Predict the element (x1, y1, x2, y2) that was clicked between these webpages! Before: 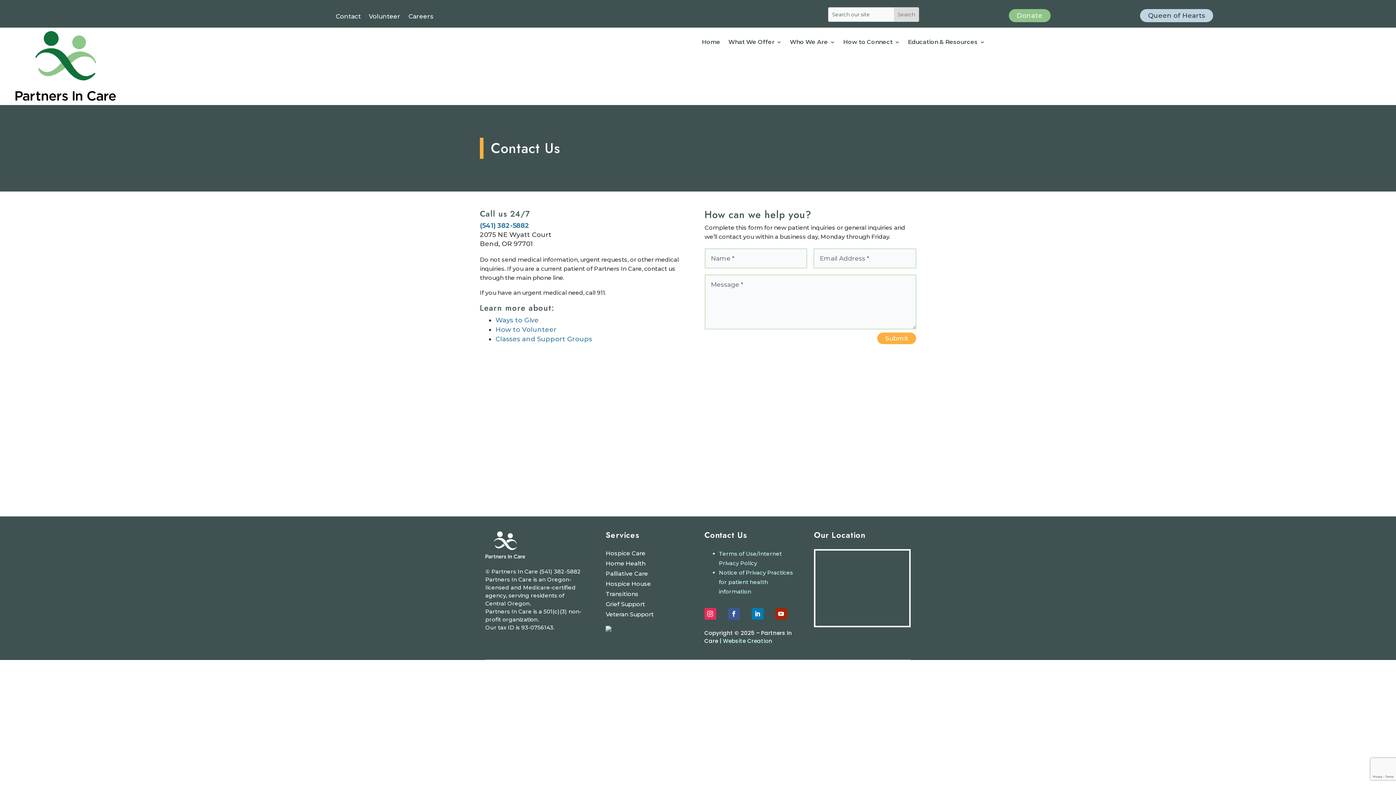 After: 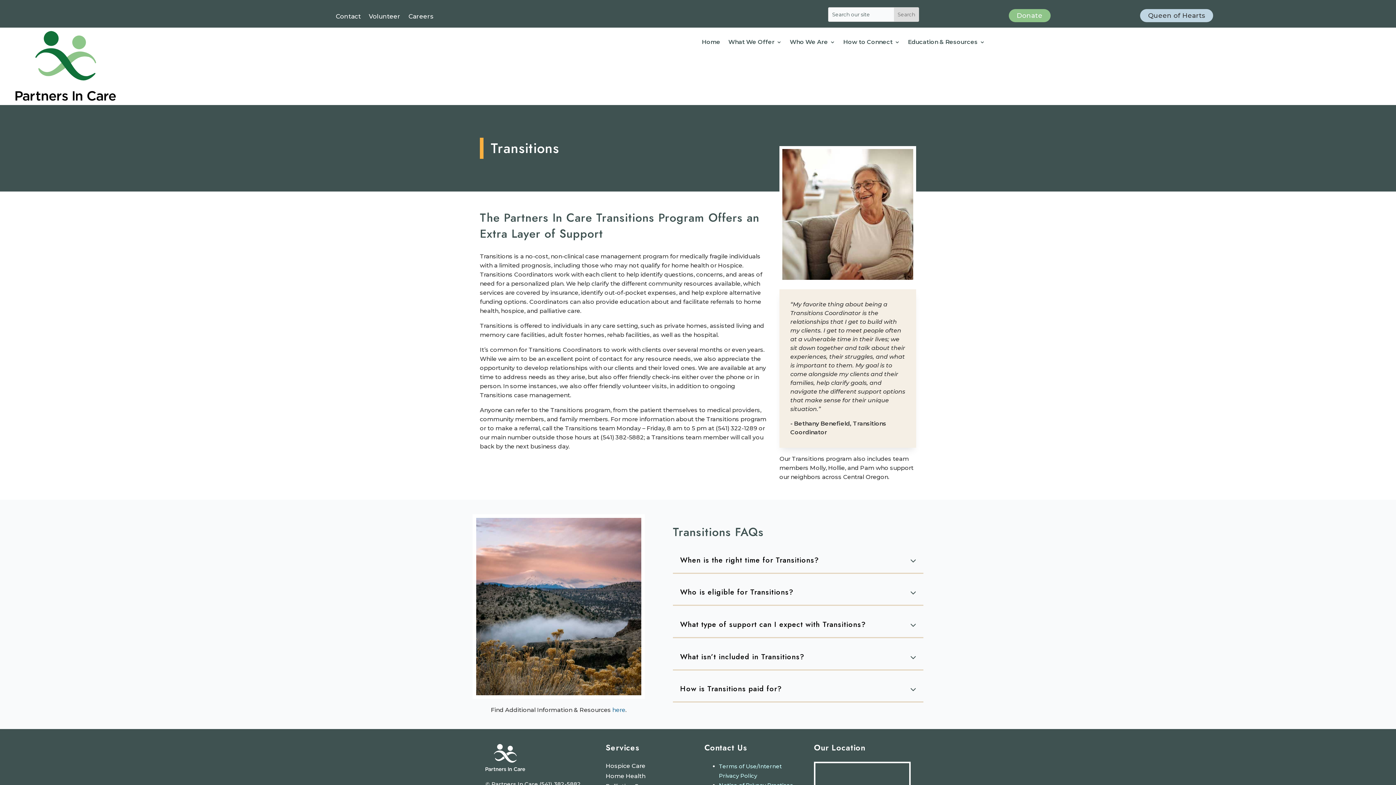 Action: bbox: (605, 590, 638, 597) label: Transitions